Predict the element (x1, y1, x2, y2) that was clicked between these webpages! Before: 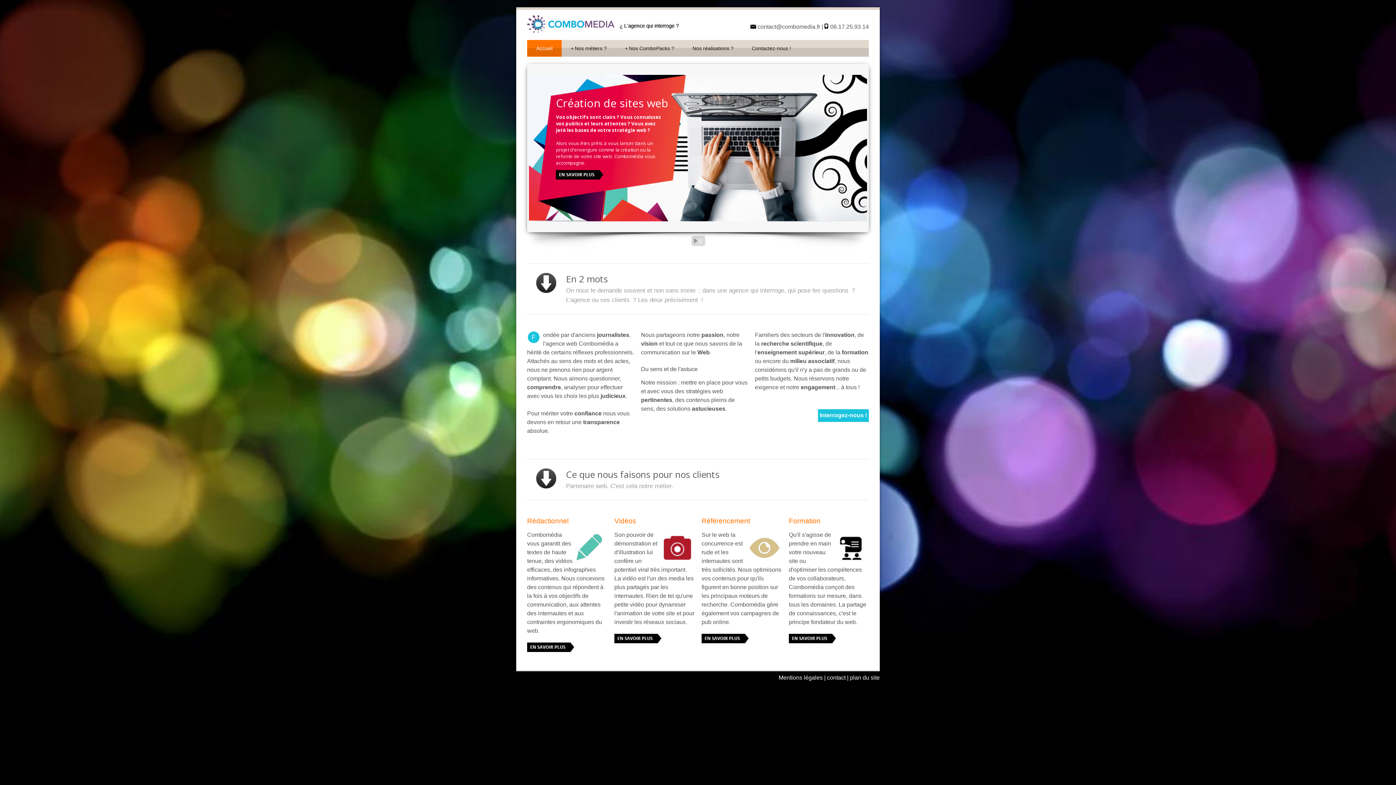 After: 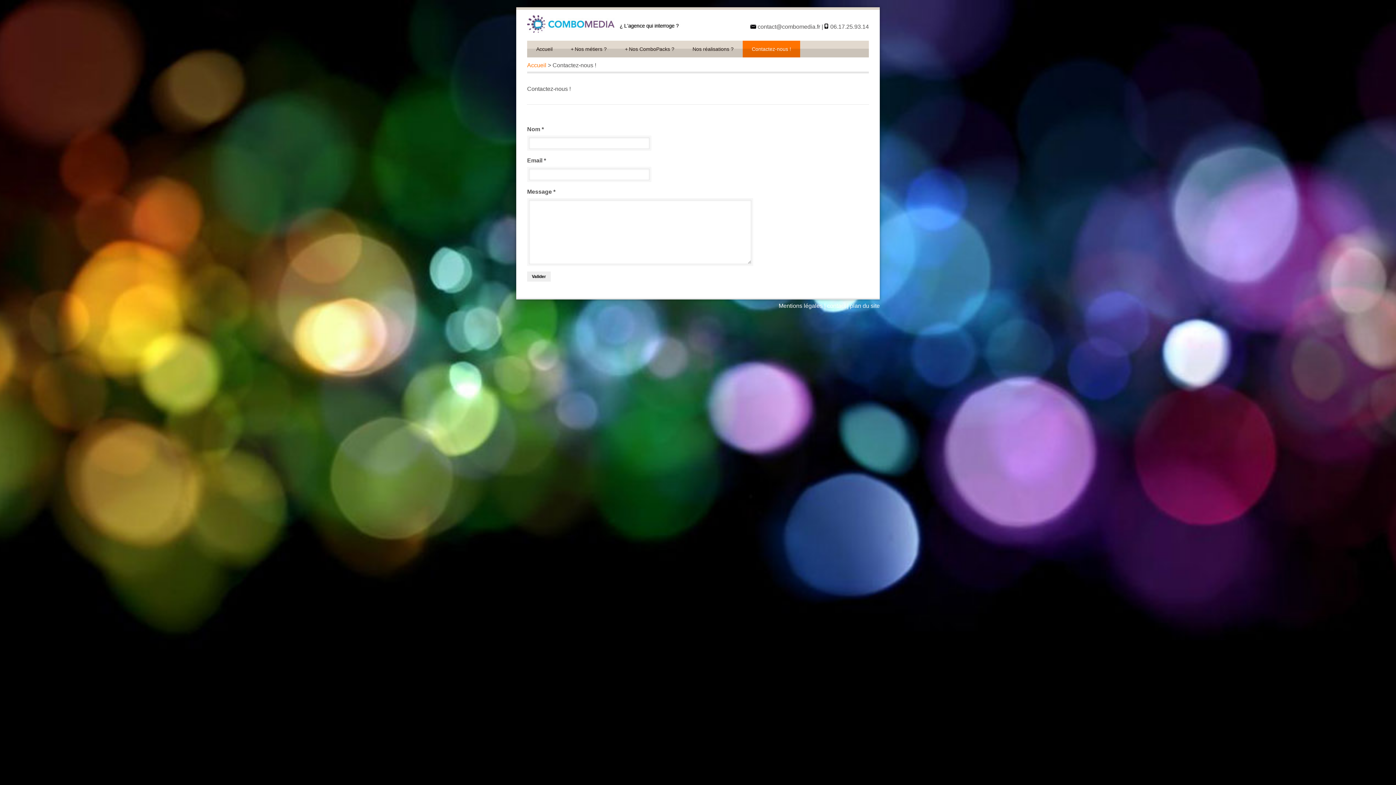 Action: bbox: (818, 411, 869, 422) label: Interrogez-nous !